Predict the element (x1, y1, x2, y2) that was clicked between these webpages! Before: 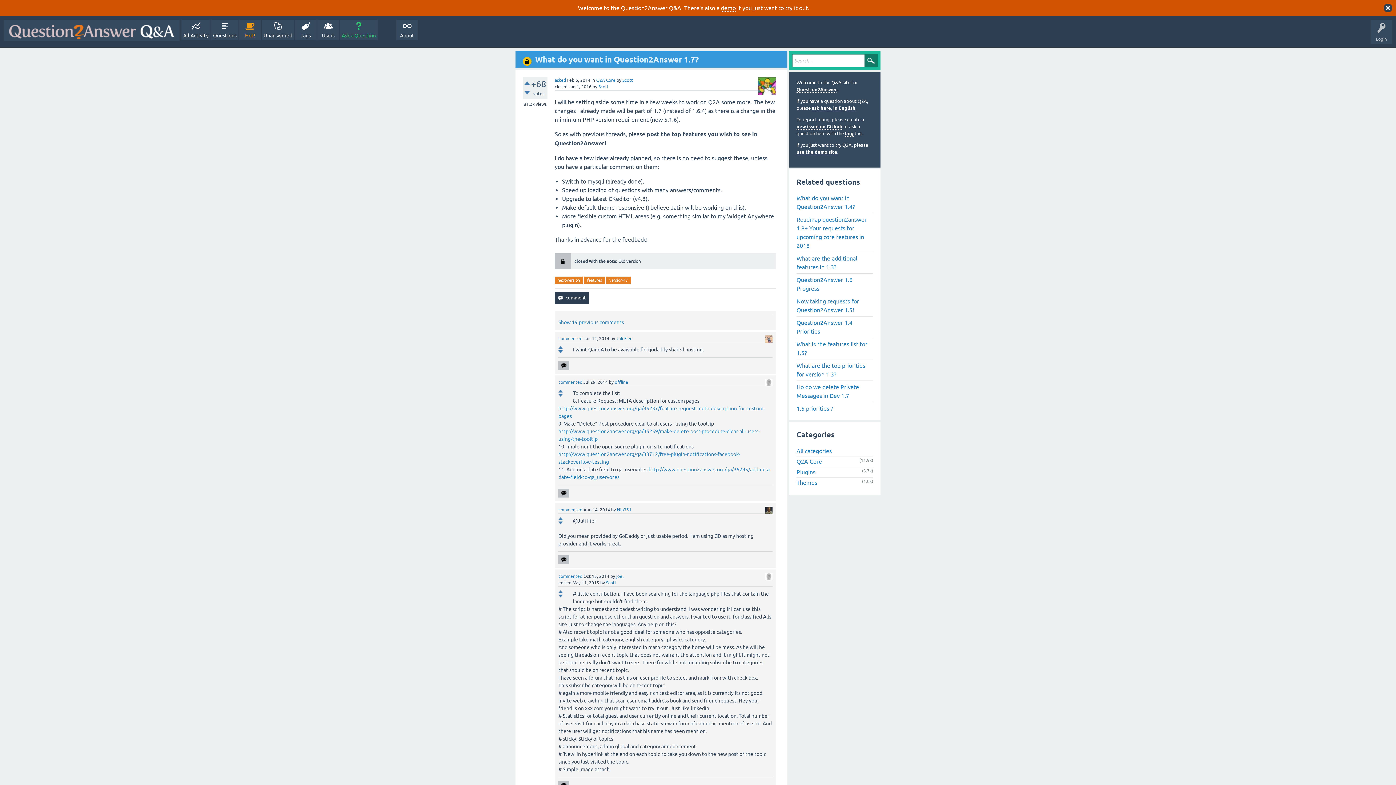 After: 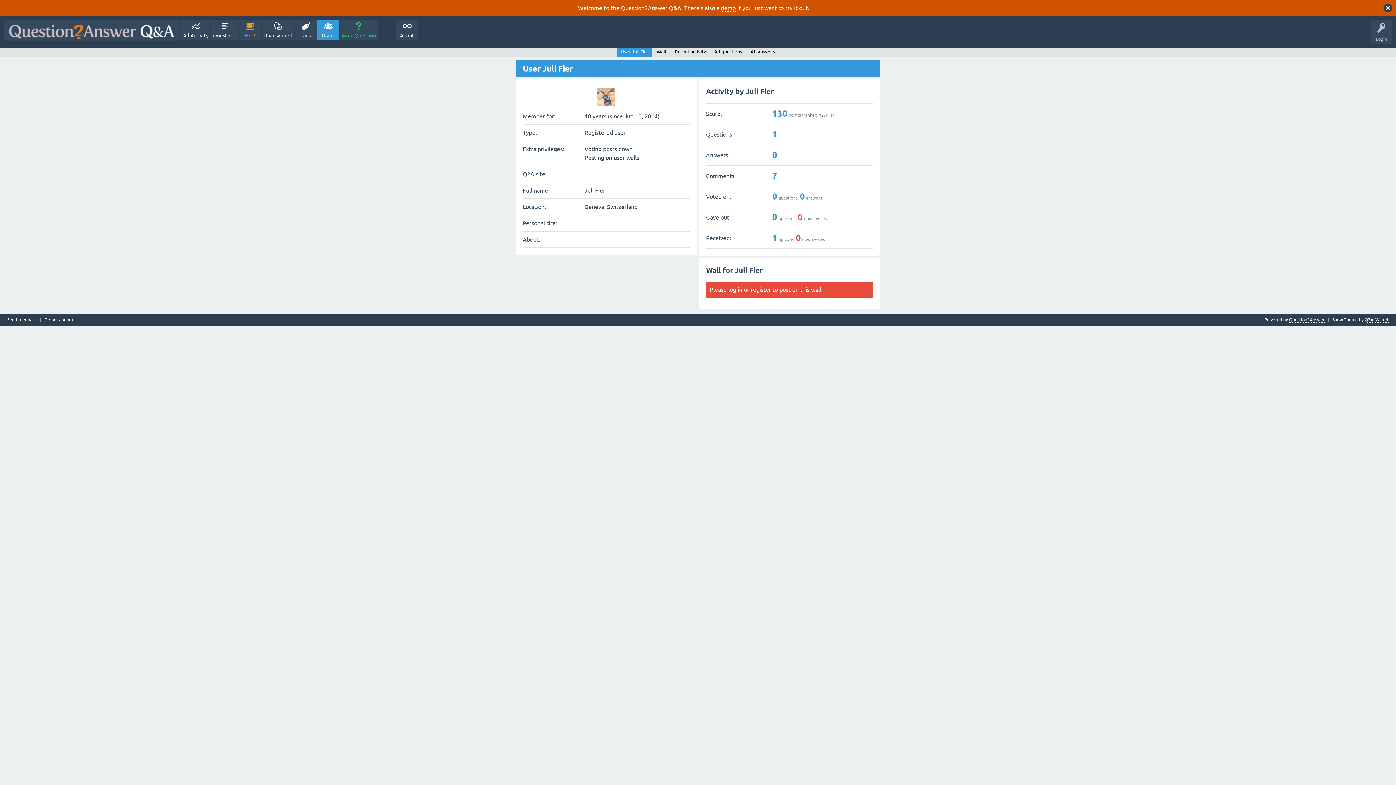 Action: bbox: (765, 337, 772, 342)